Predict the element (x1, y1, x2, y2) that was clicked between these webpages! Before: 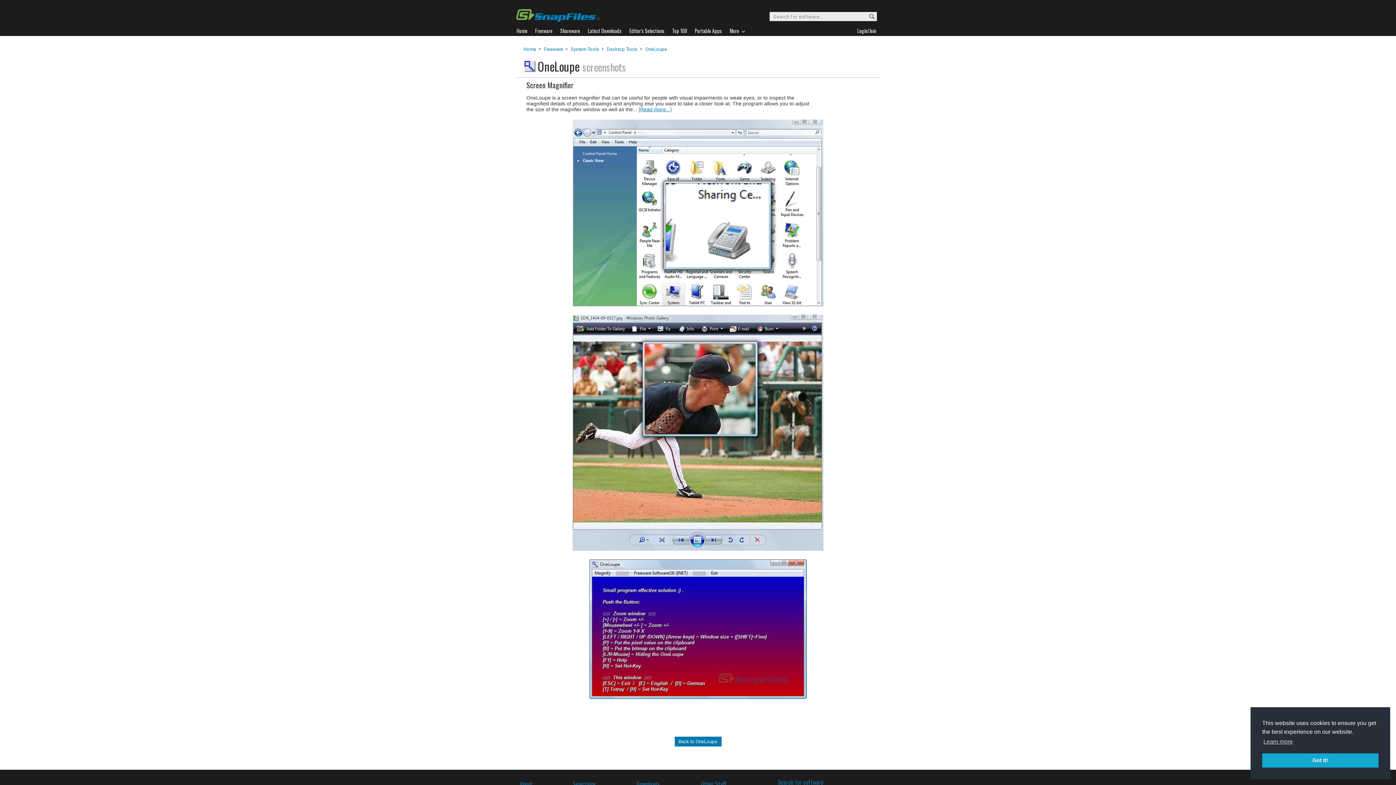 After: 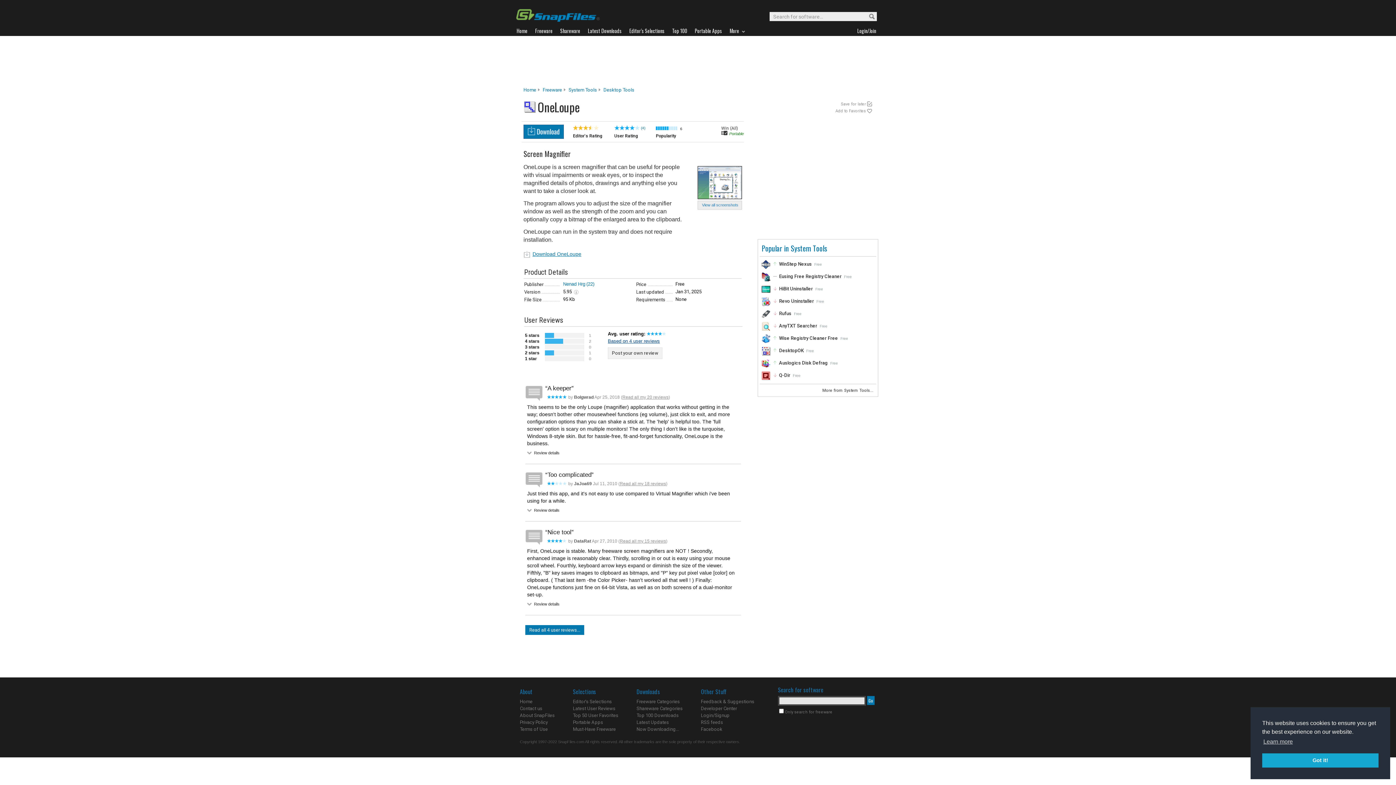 Action: bbox: (638, 106, 672, 112) label: [Read more...]